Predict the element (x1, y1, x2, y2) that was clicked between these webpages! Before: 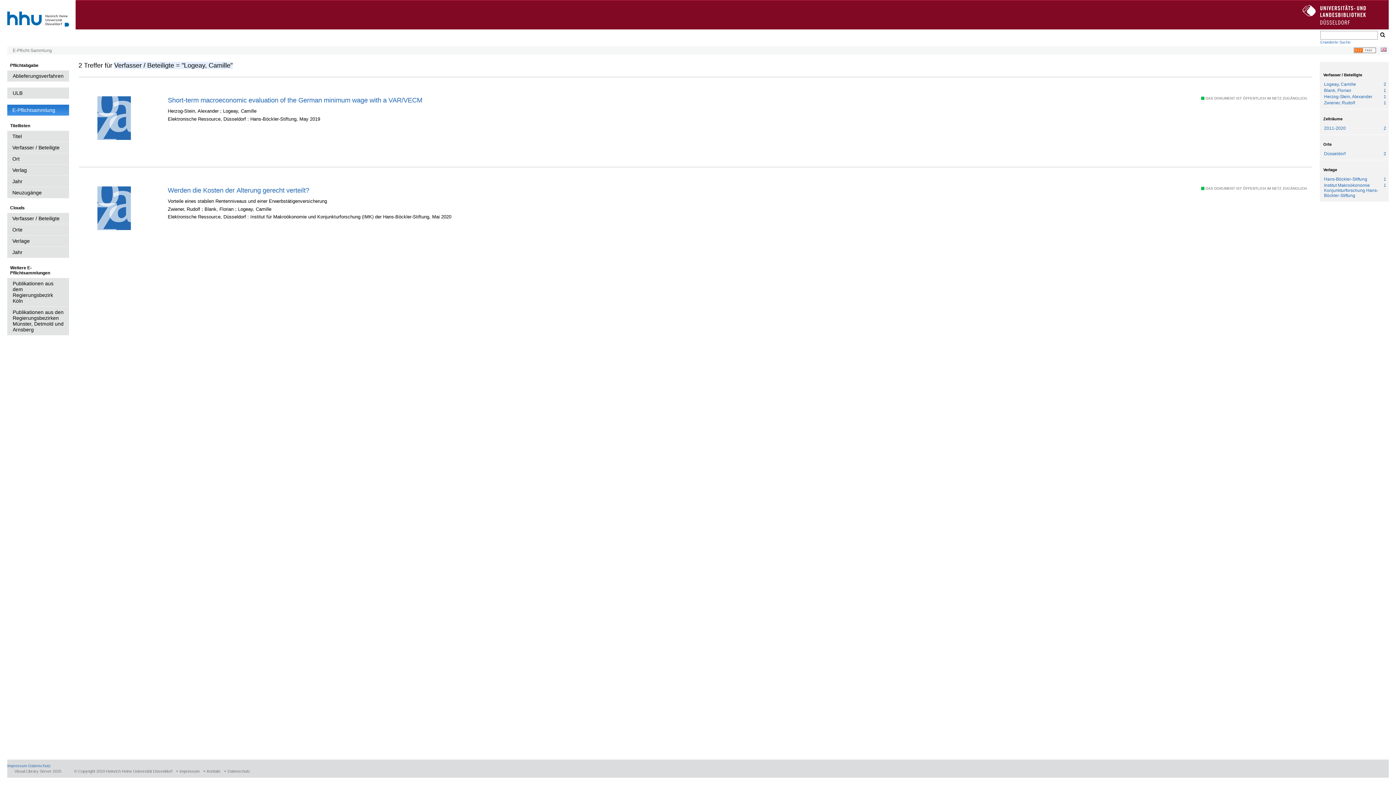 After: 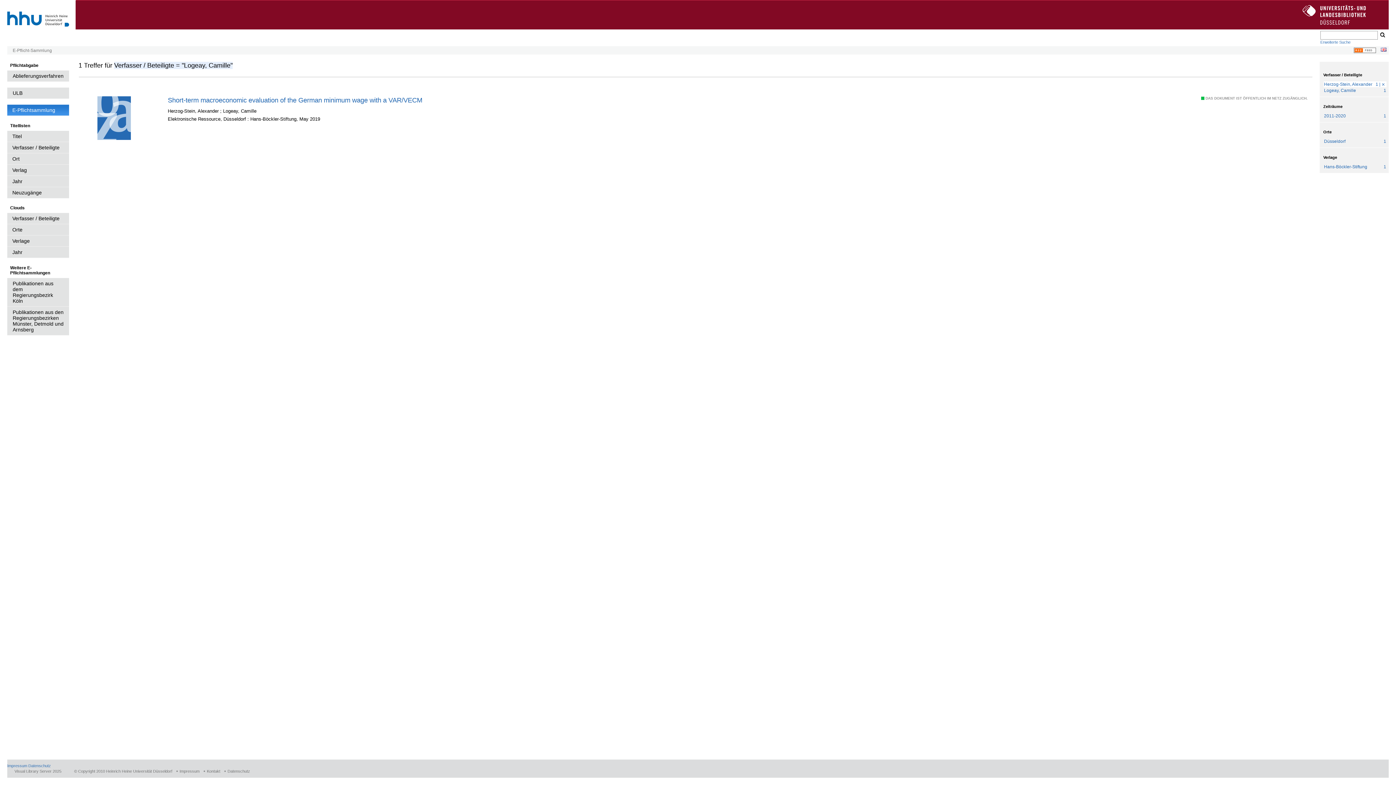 Action: bbox: (1324, 93, 1386, 99) label: 1
Einträge für
Herzog-Stein, Alexander